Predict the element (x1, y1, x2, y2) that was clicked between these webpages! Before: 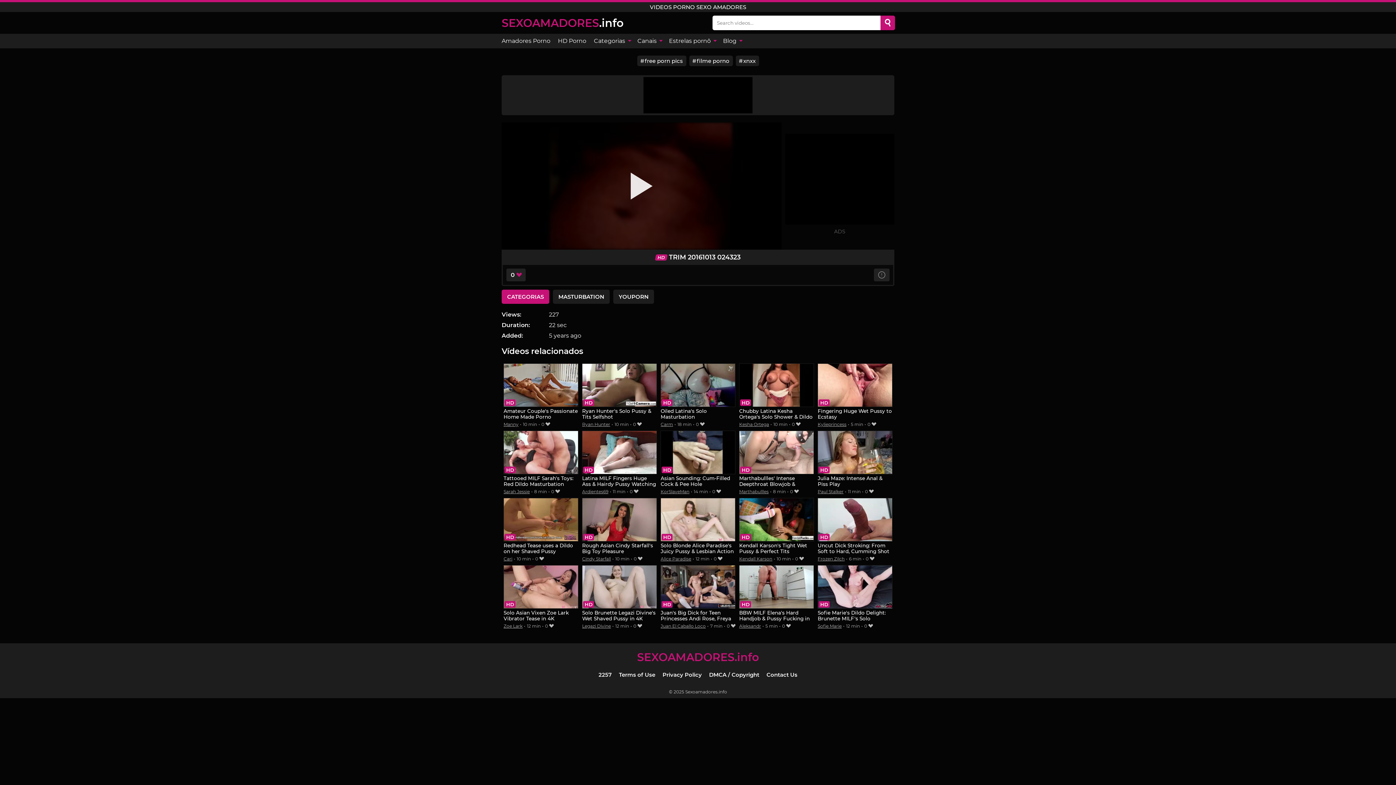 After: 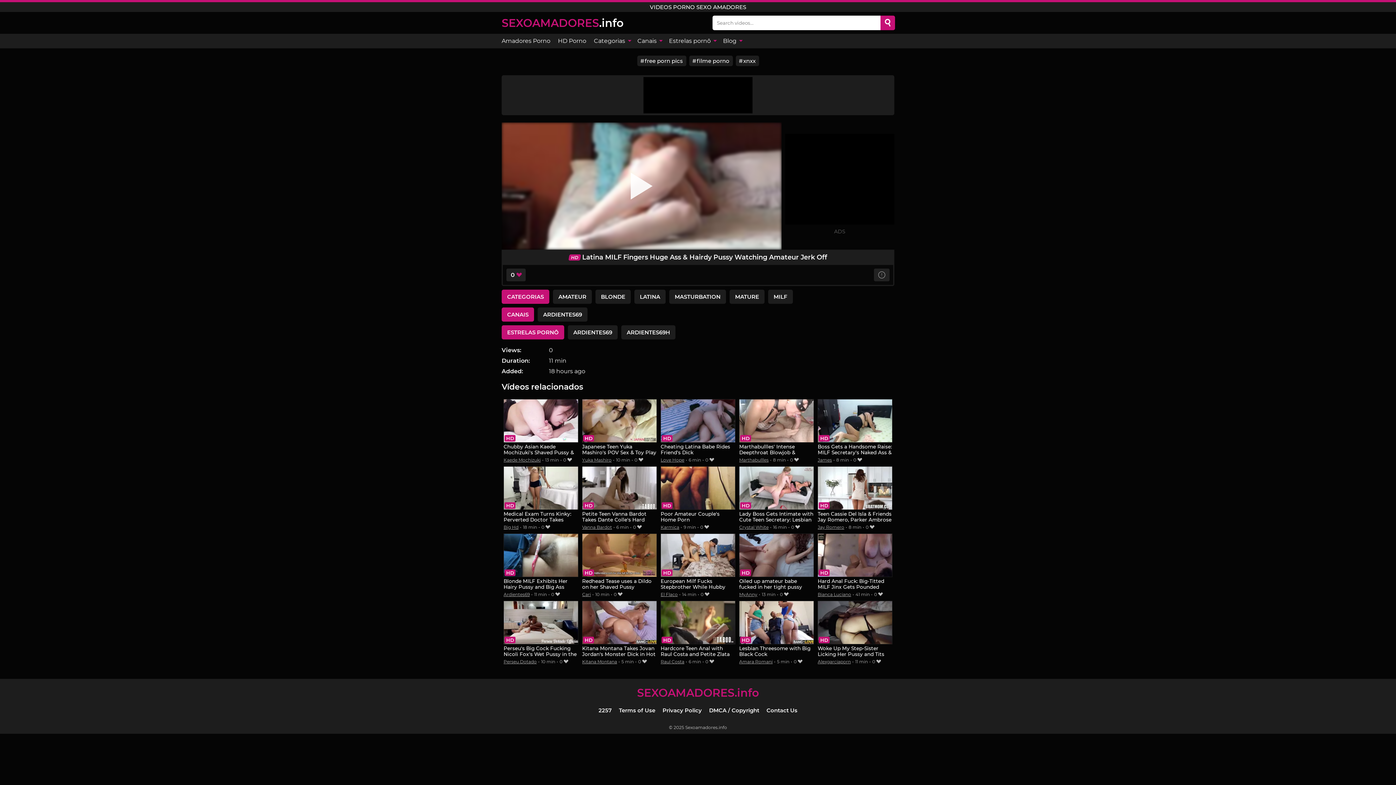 Action: bbox: (582, 430, 656, 487) label: Latina MILF Fingers Huge Ass & Hairdy Pussy Watching Amateur Jerk Off